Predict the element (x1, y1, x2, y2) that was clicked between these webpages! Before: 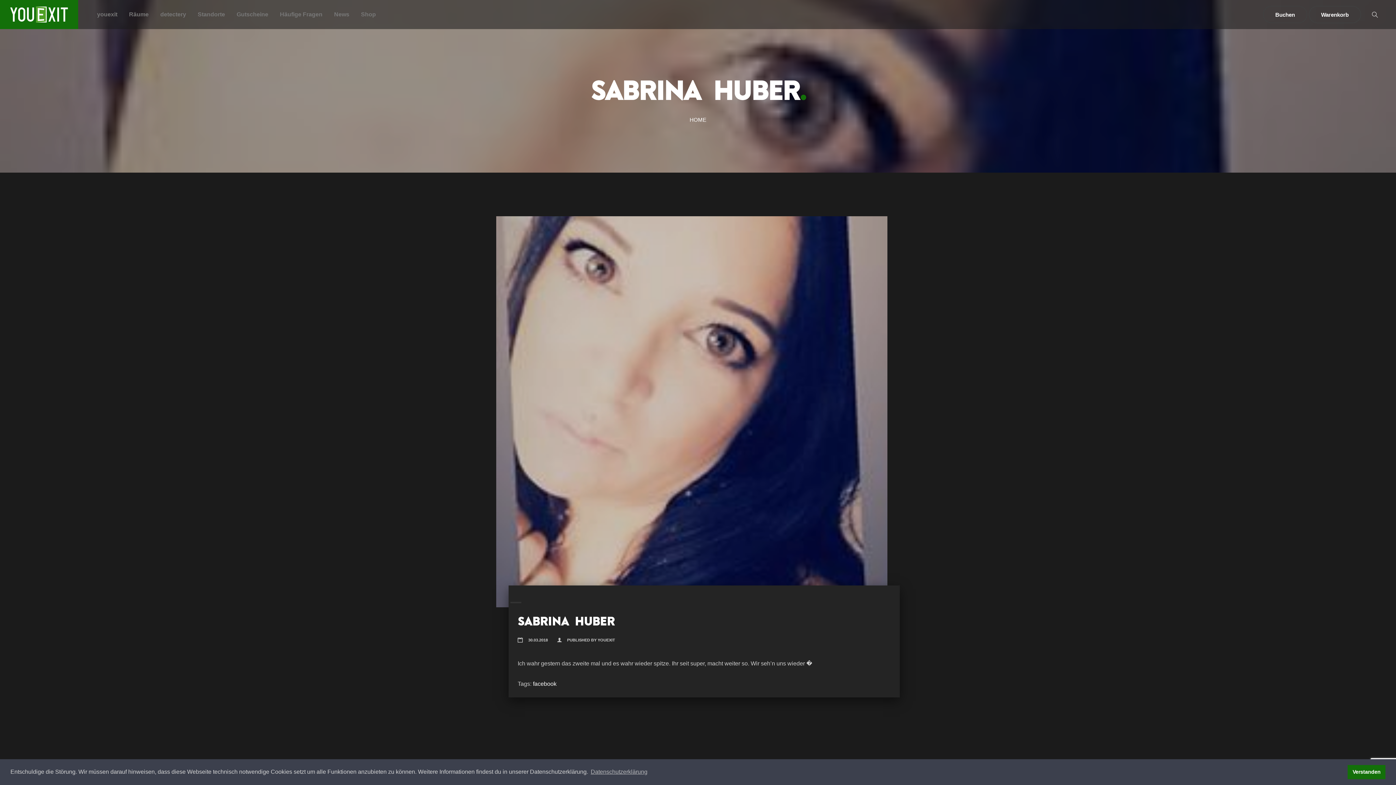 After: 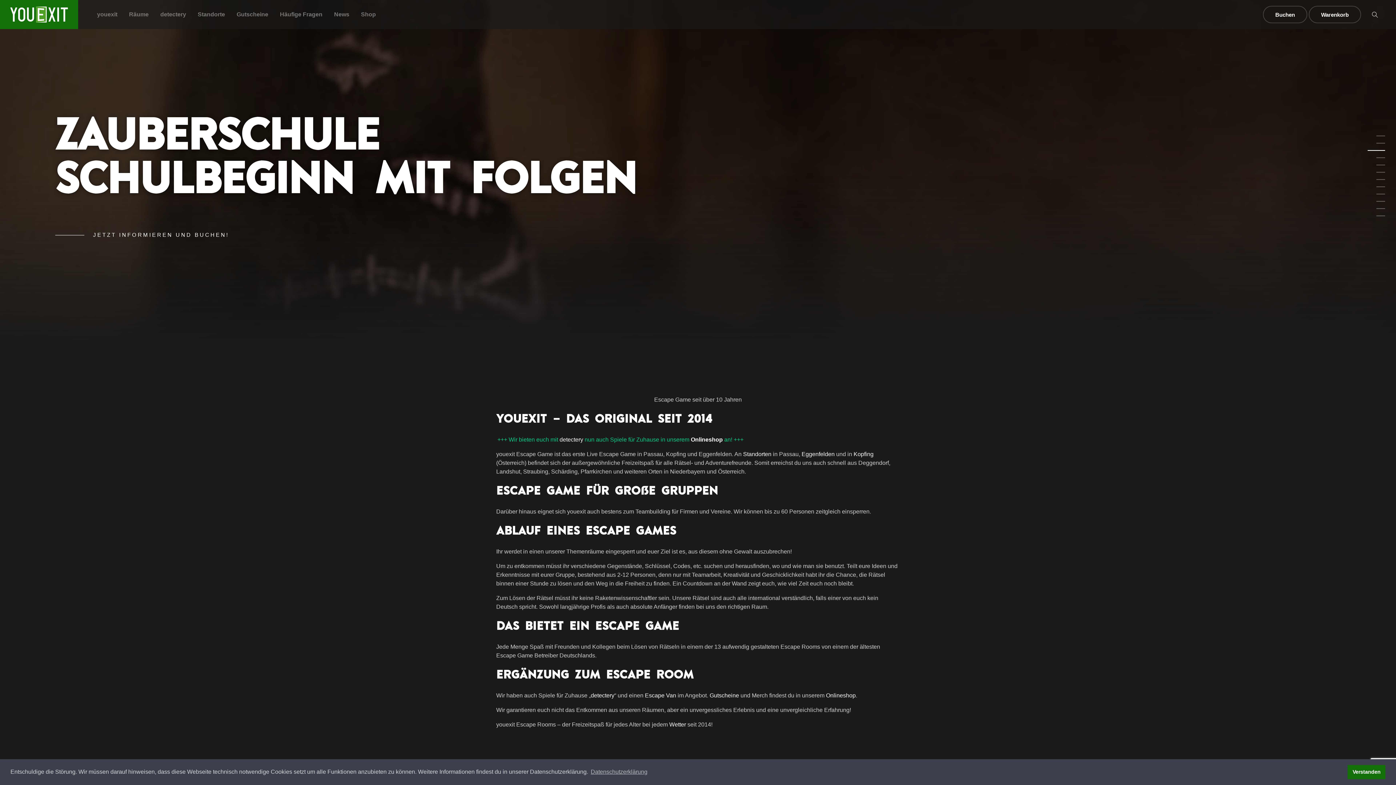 Action: label: HOME bbox: (689, 116, 706, 122)